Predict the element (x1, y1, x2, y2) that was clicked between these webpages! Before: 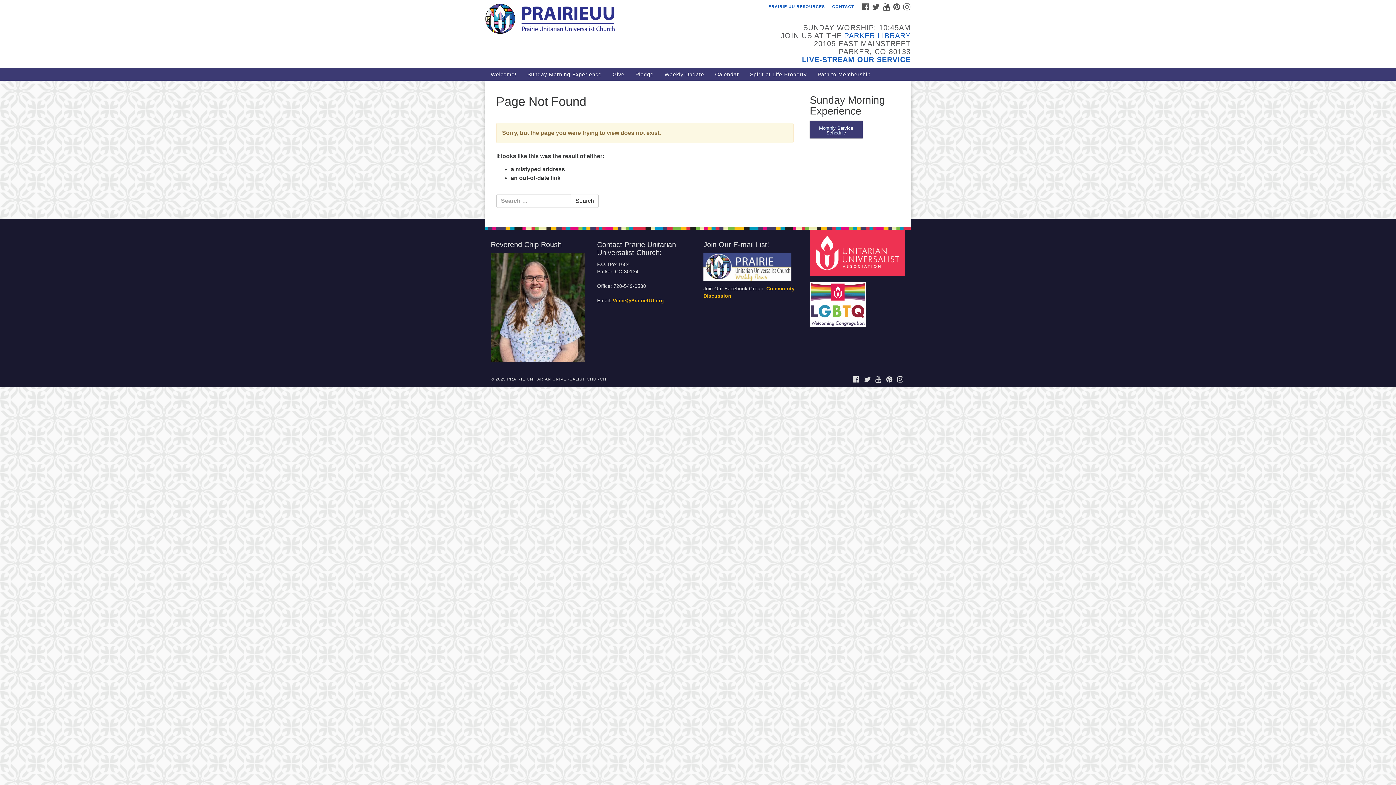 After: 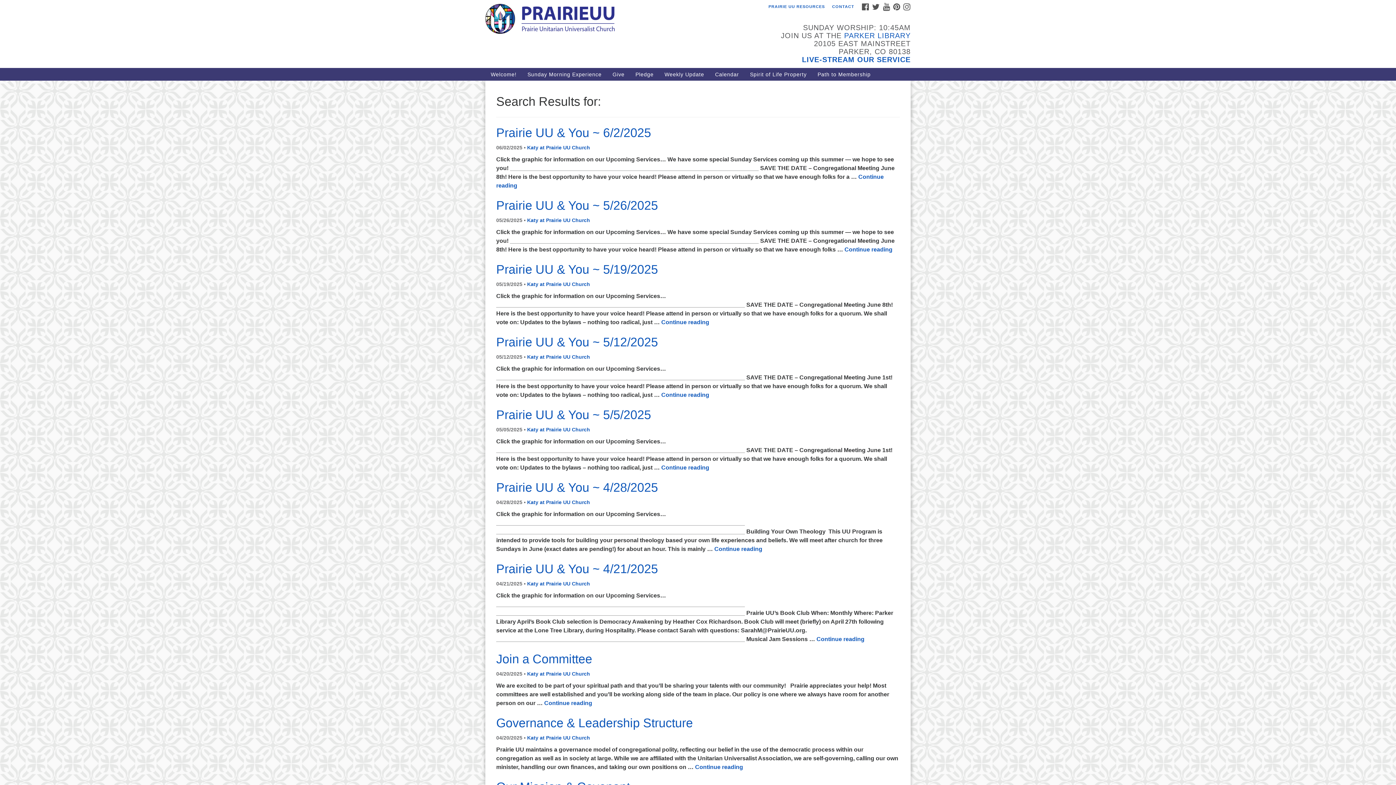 Action: bbox: (570, 194, 598, 207) label: Search